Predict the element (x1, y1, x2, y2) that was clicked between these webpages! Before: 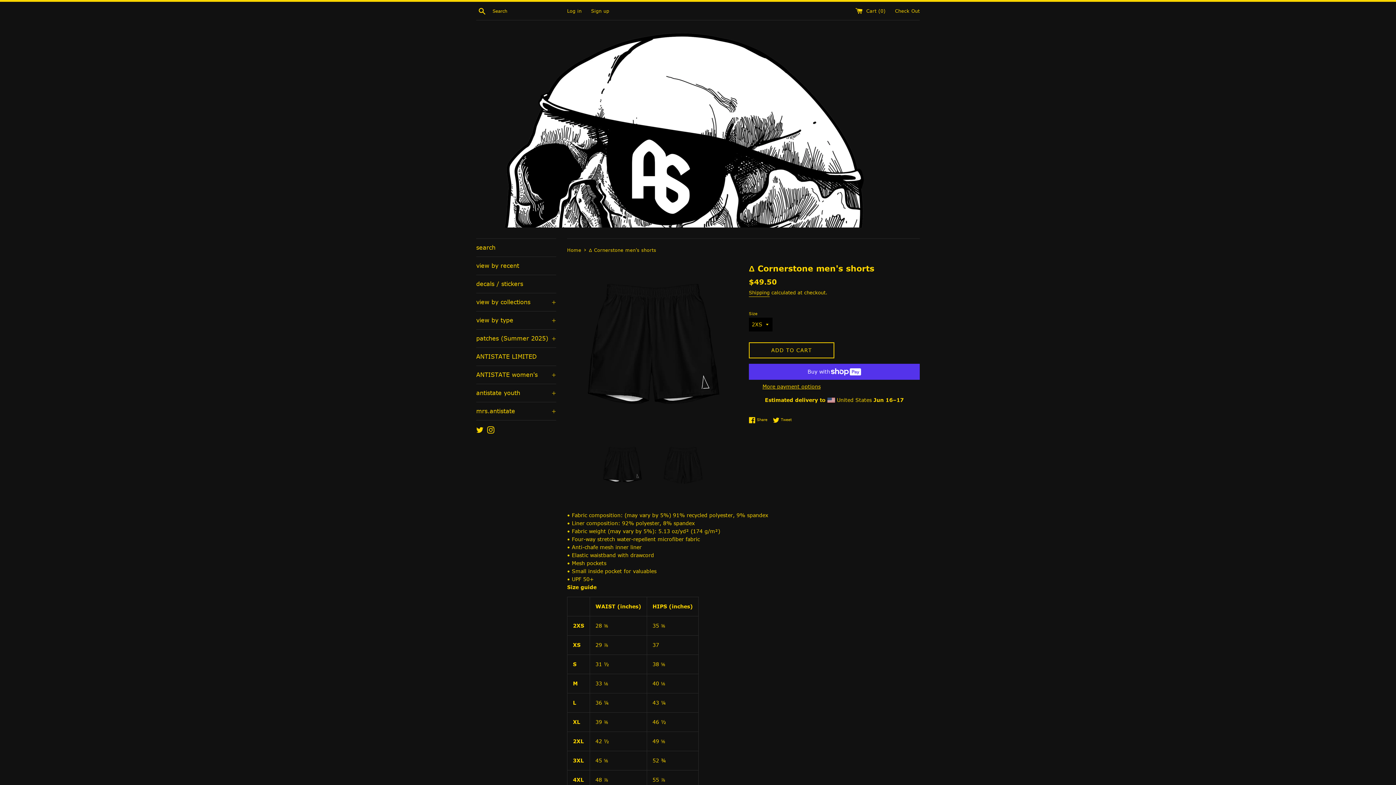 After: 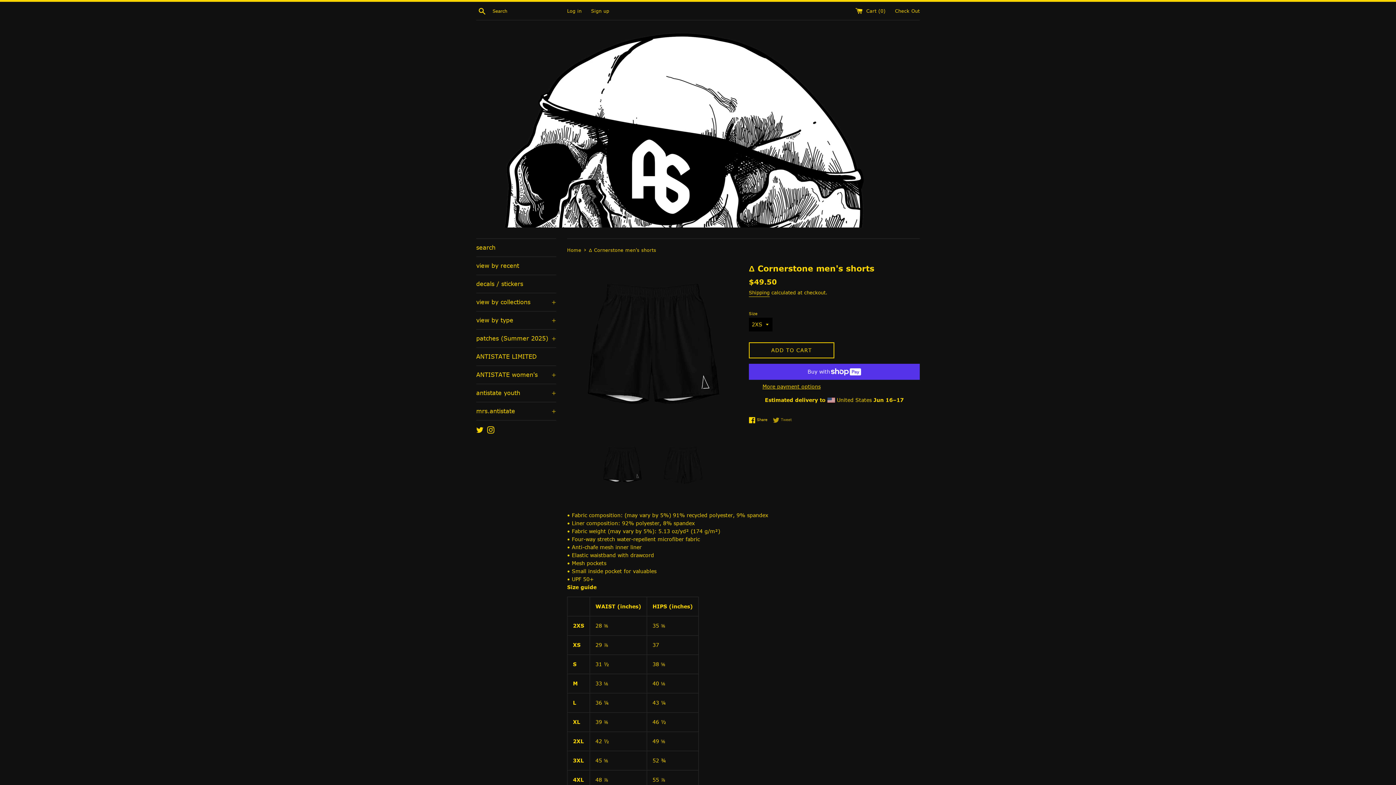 Action: bbox: (773, 416, 792, 423) label:  Tweet
Tweet on Twitter